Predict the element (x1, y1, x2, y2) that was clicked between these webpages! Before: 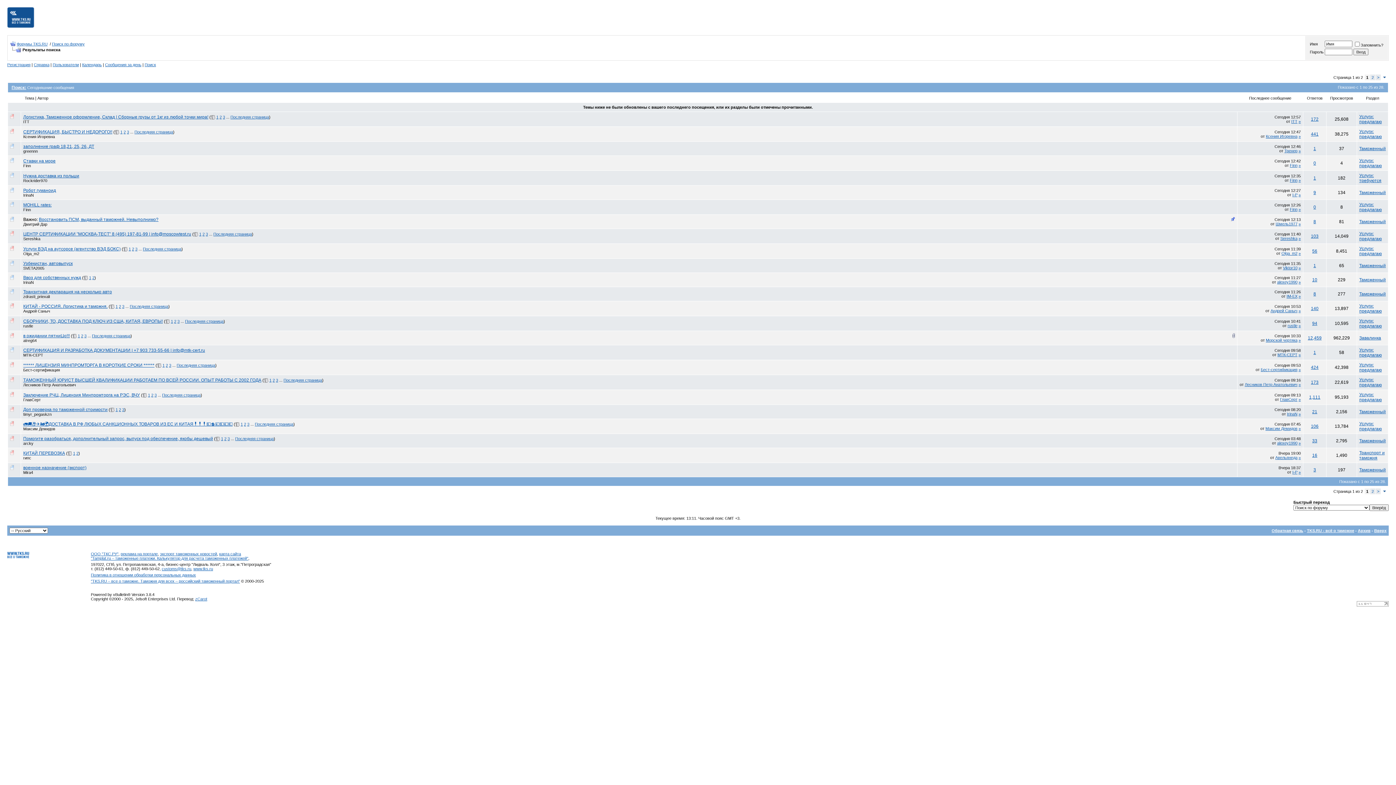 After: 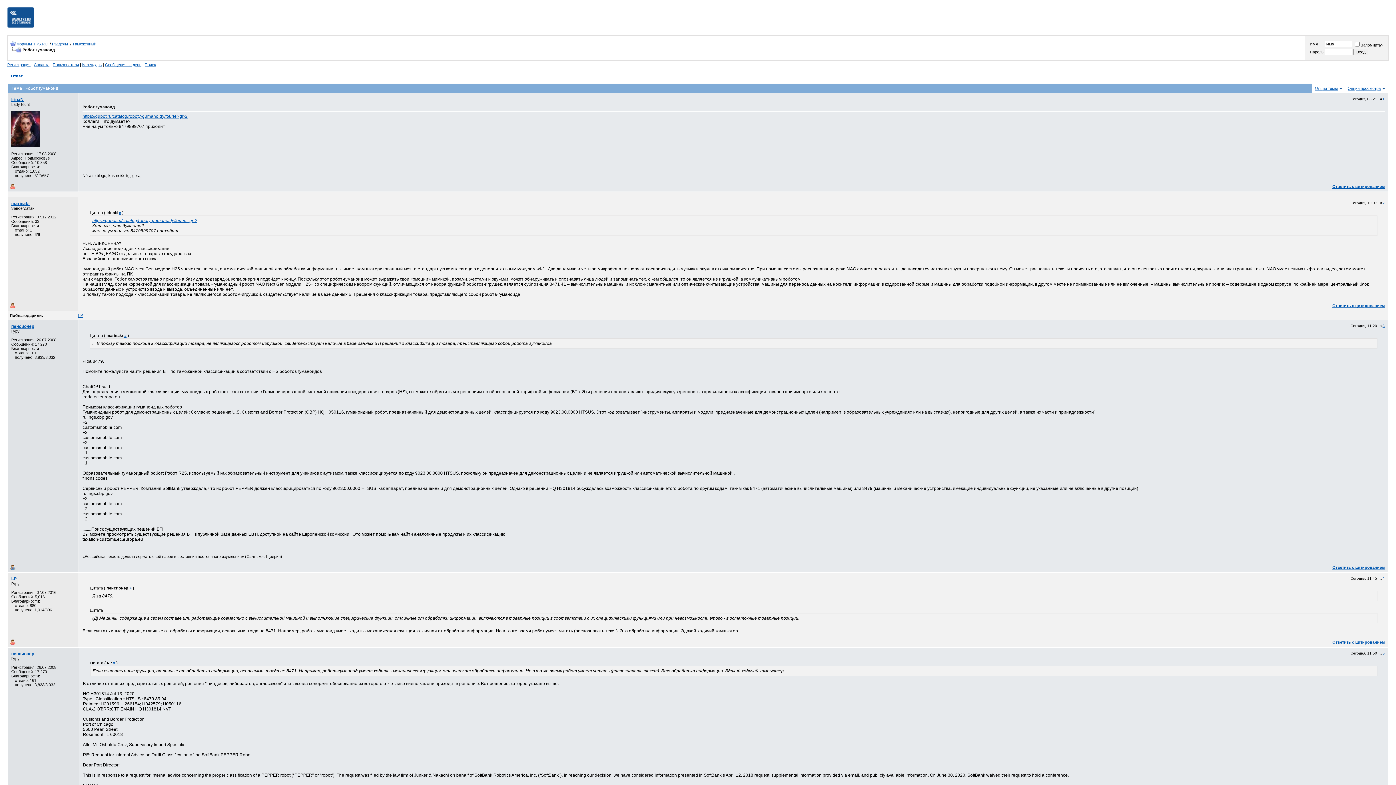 Action: label: Робот гуманоид bbox: (23, 188, 56, 193)